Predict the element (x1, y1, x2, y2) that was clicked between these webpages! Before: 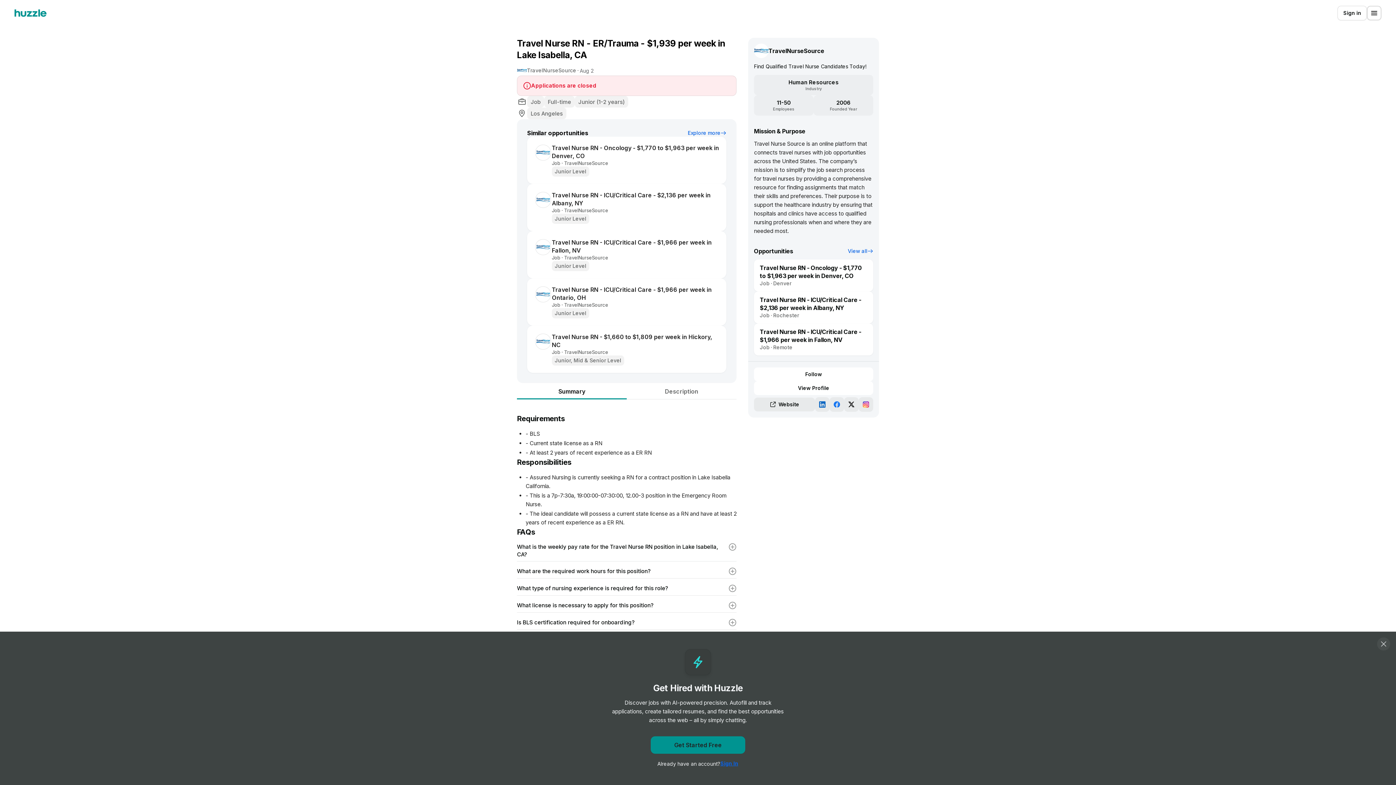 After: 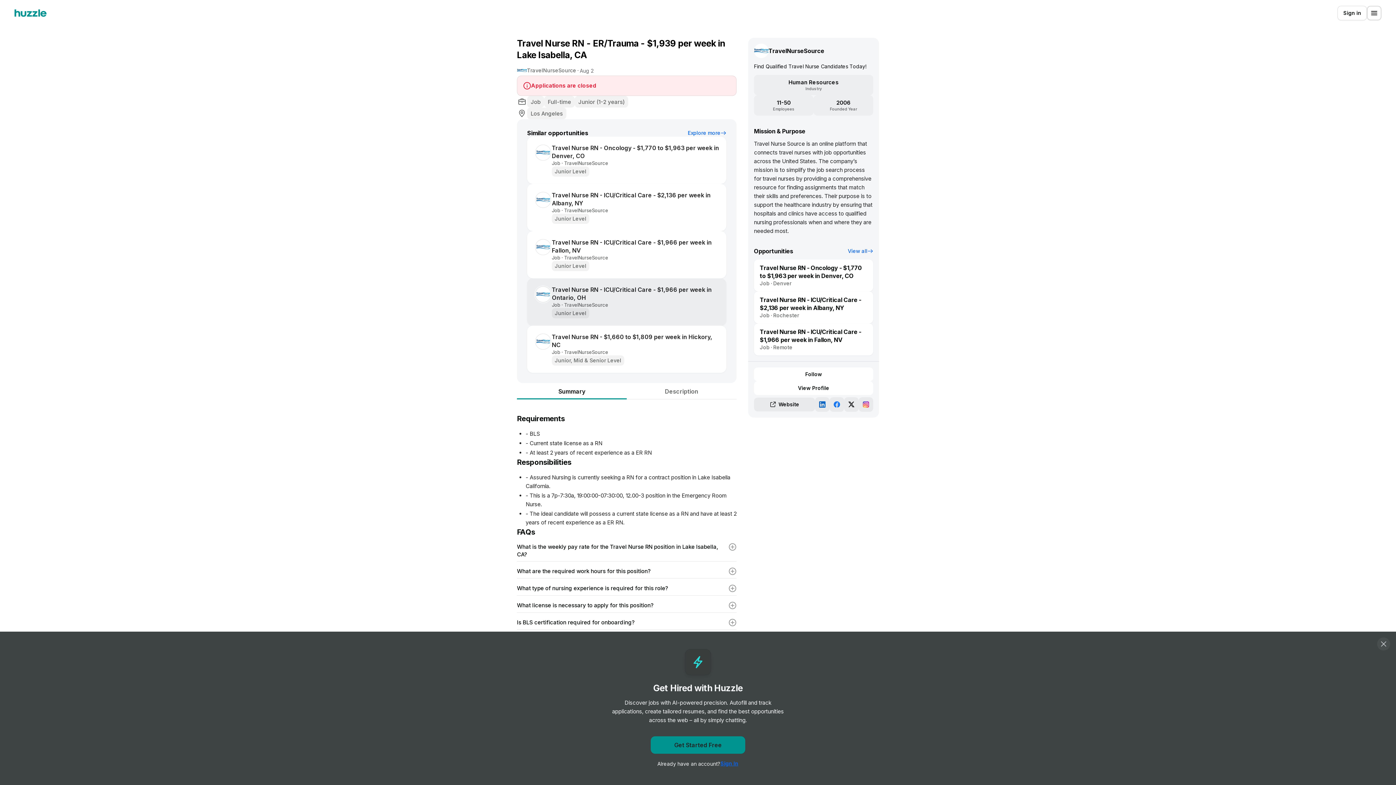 Action: bbox: (534, 285, 552, 303)